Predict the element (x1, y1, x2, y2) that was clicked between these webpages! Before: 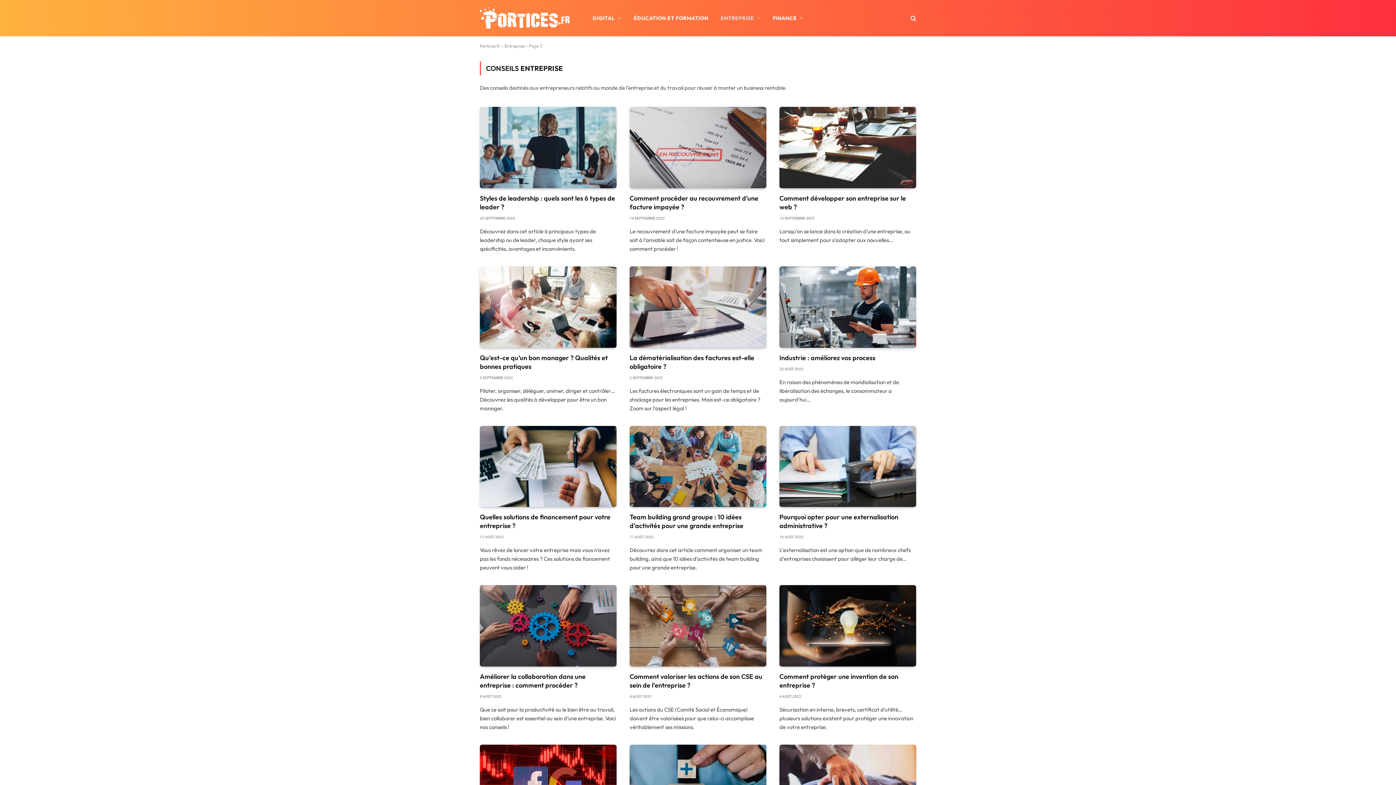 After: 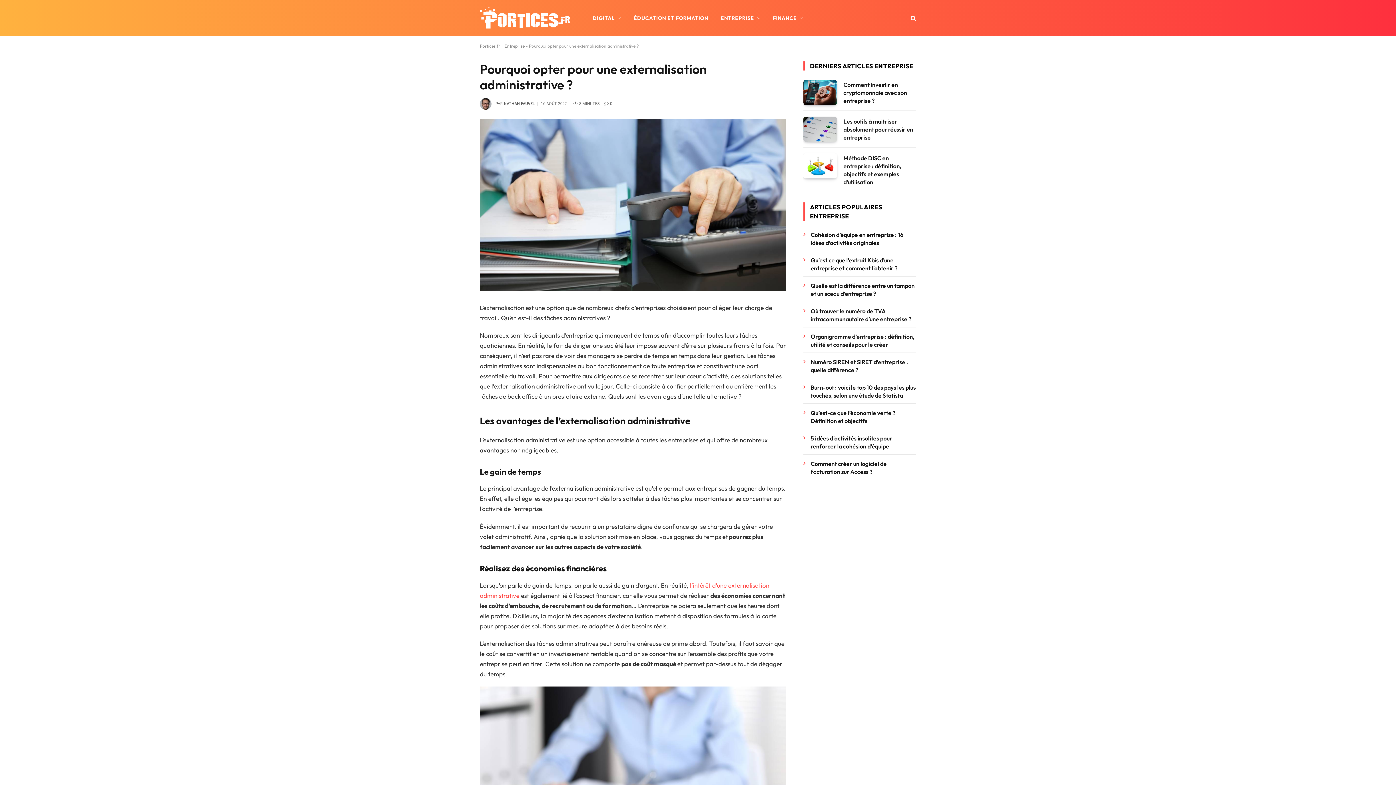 Action: label: Pourquoi opter pour une externalisation administrative ? bbox: (779, 513, 916, 530)